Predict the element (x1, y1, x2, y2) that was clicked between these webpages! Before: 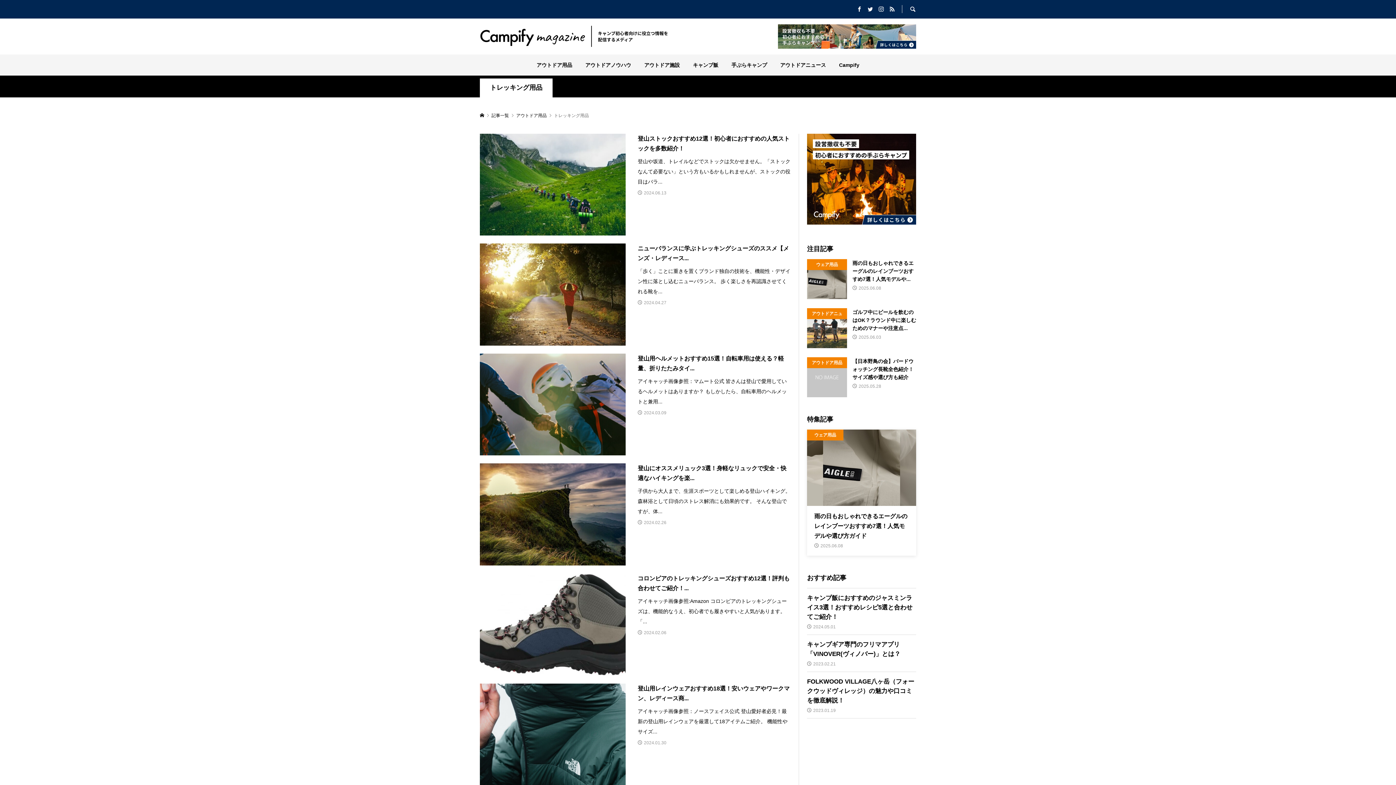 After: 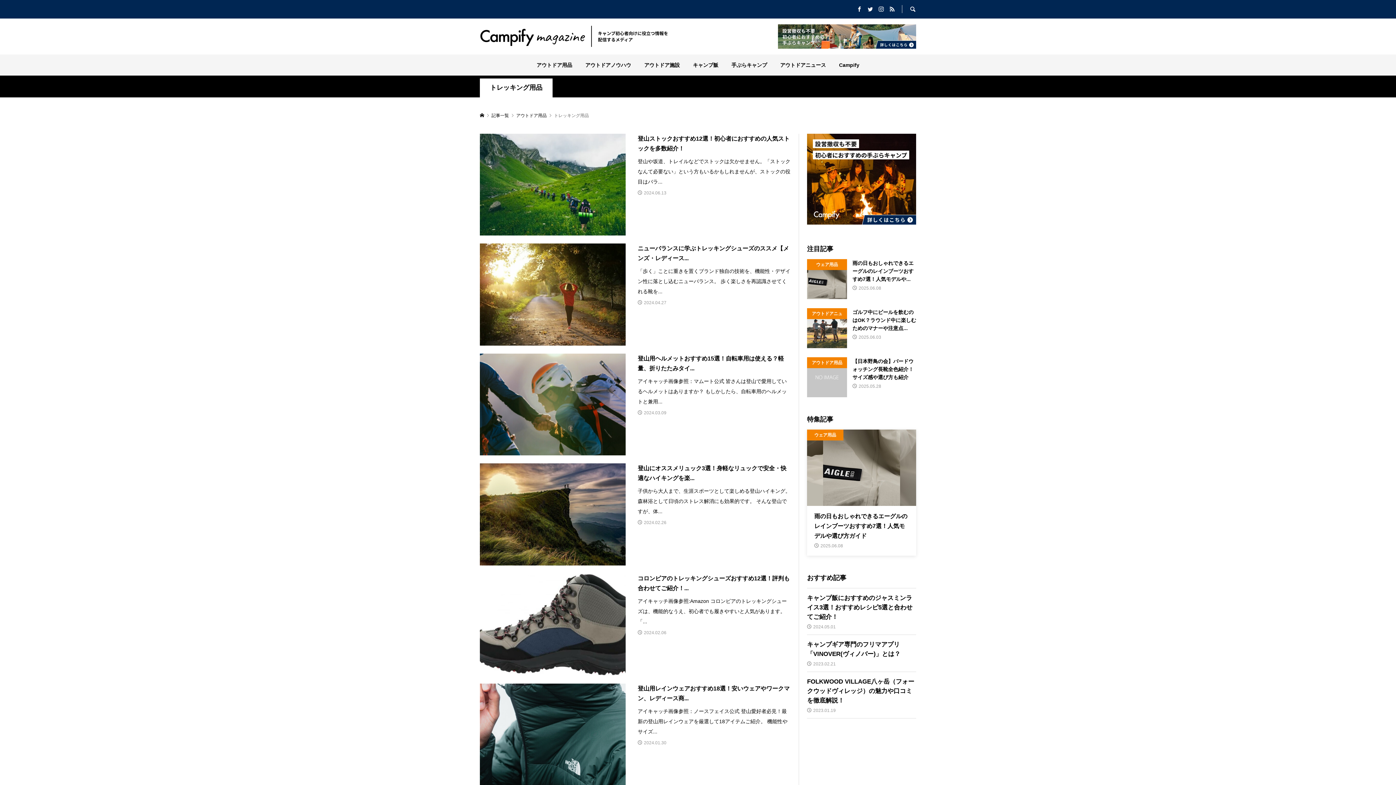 Action: bbox: (868, 6, 873, 12)